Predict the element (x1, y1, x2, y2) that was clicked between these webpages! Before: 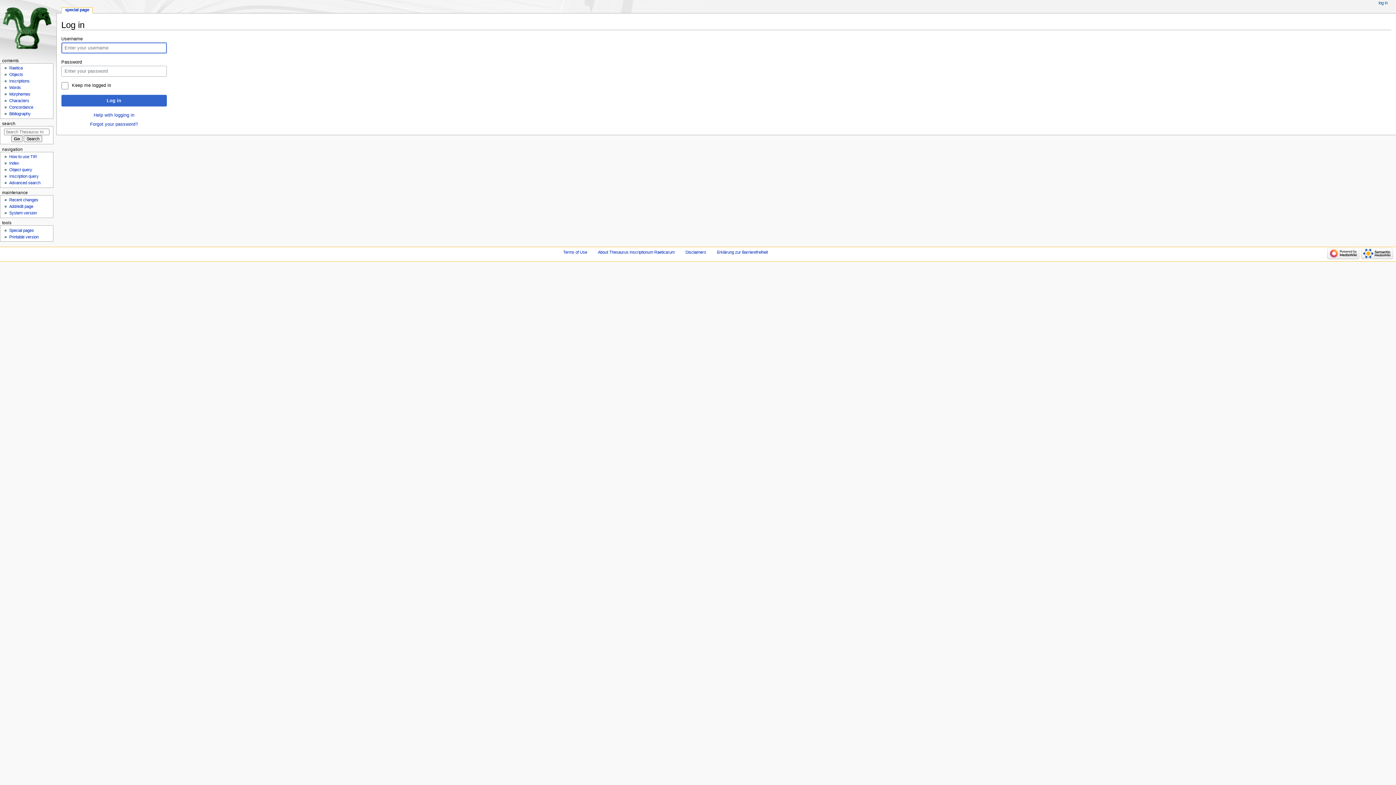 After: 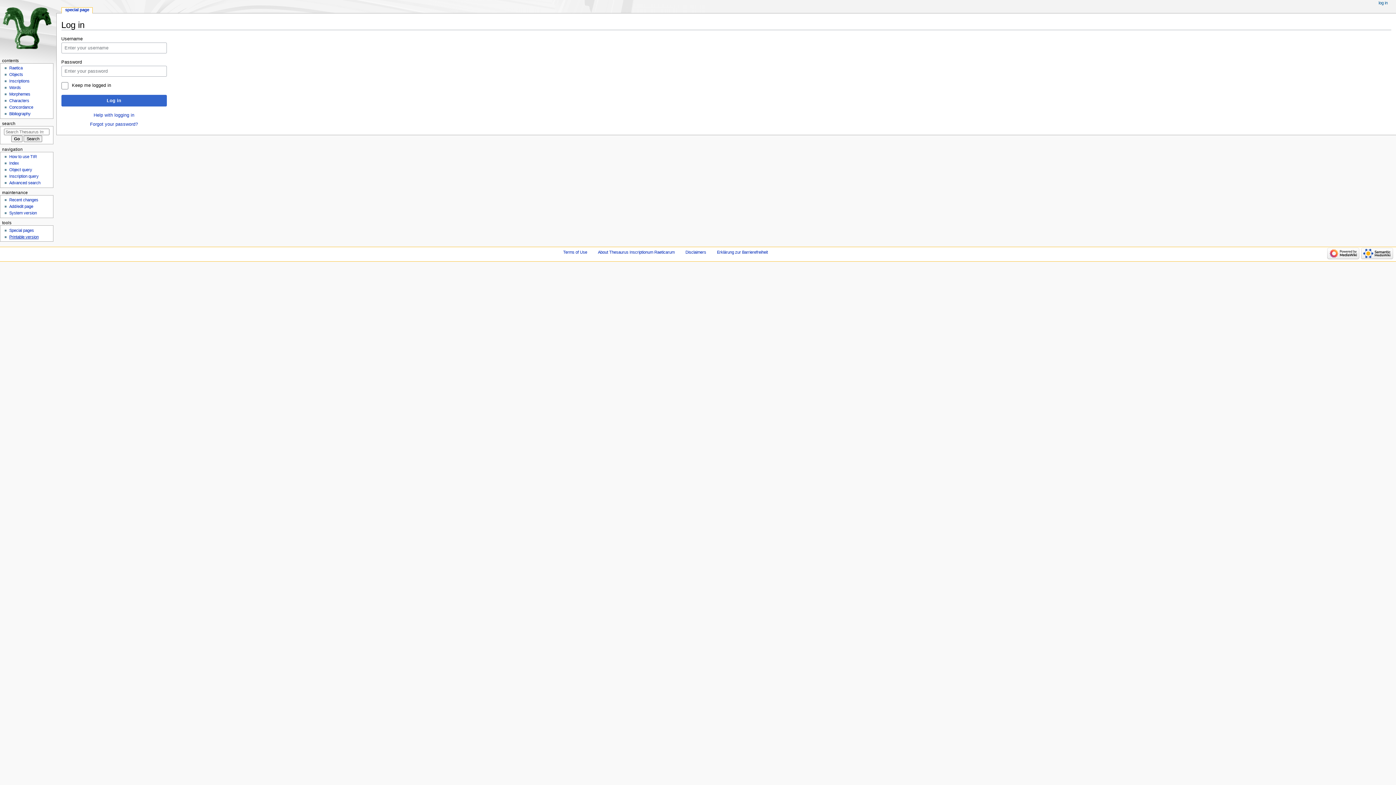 Action: label: Printable version bbox: (9, 234, 38, 239)